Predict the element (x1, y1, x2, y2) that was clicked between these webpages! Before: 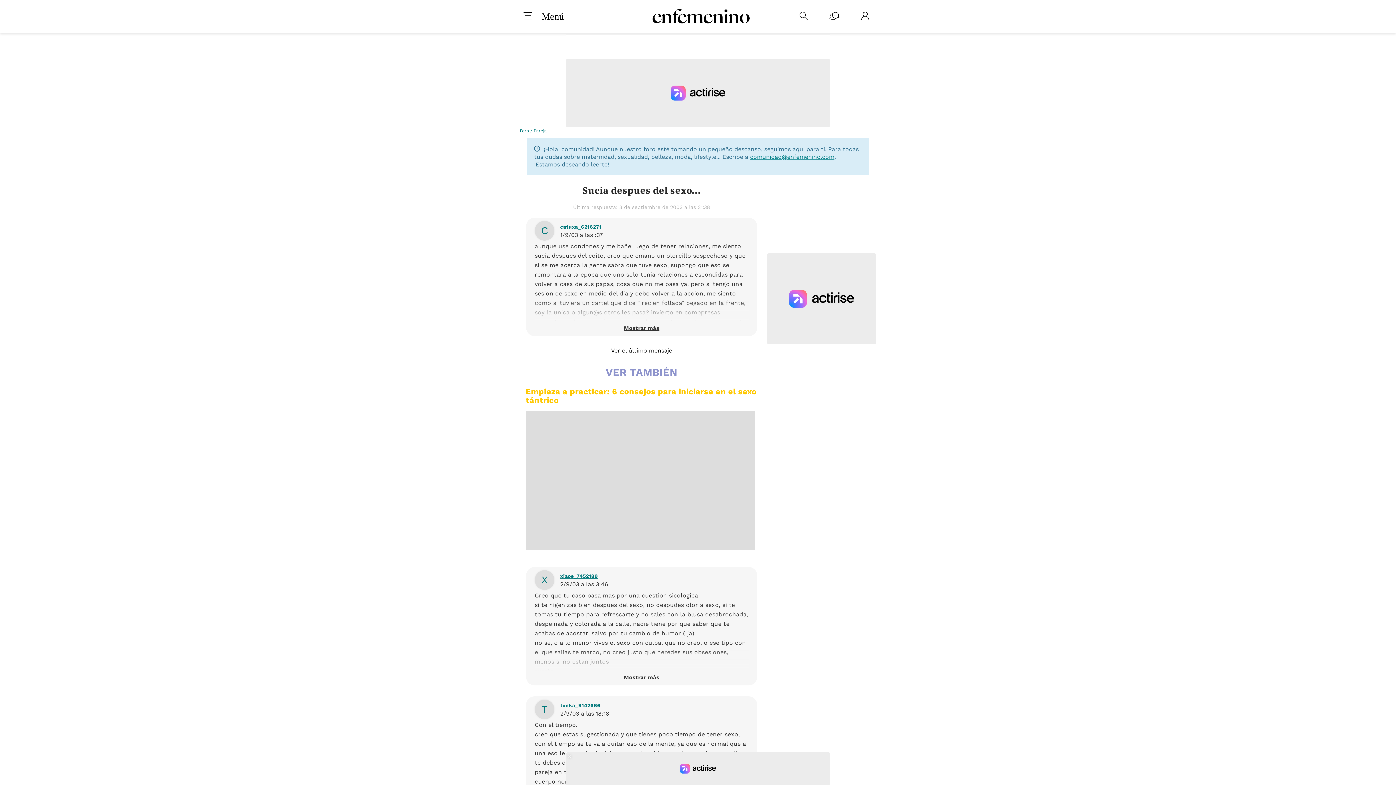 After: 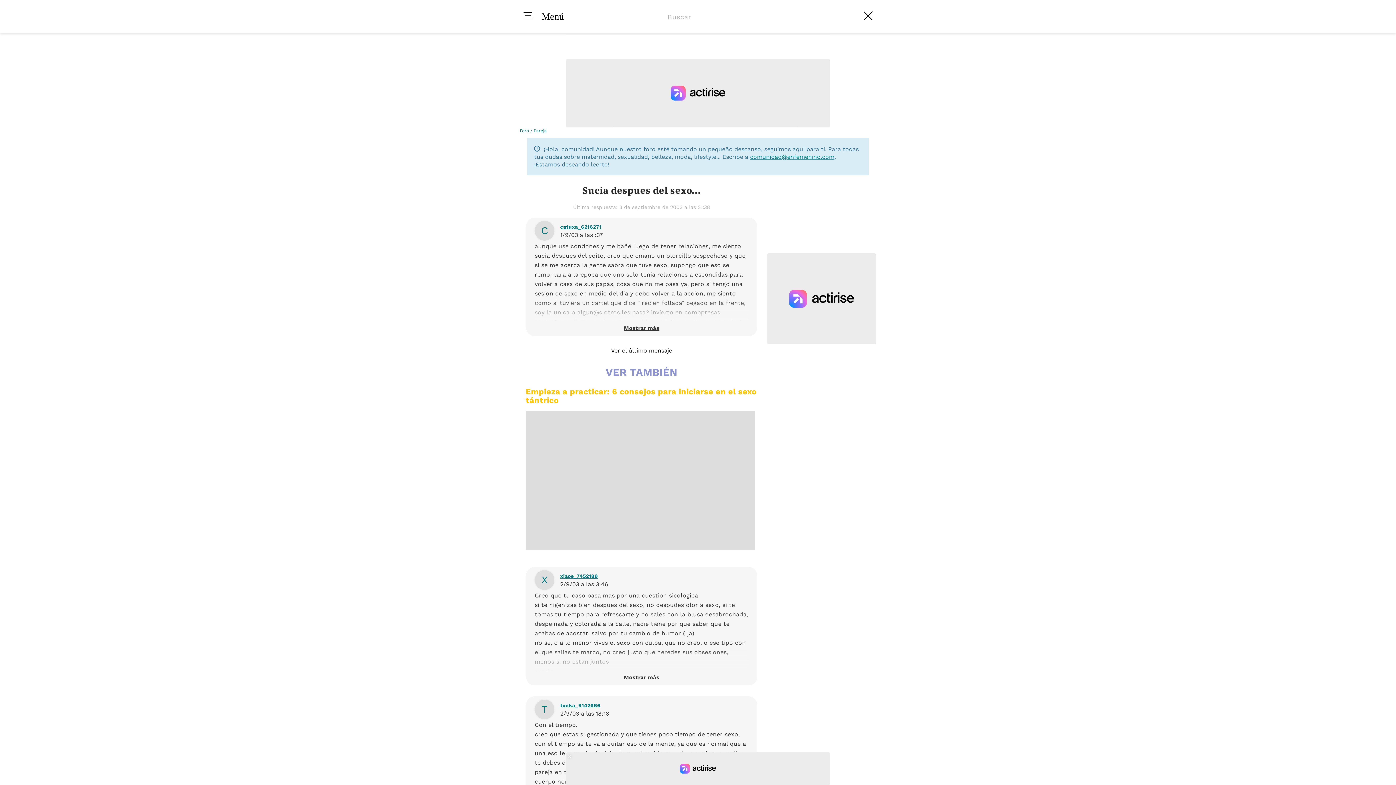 Action: bbox: (799, 11, 808, 21) label: 
